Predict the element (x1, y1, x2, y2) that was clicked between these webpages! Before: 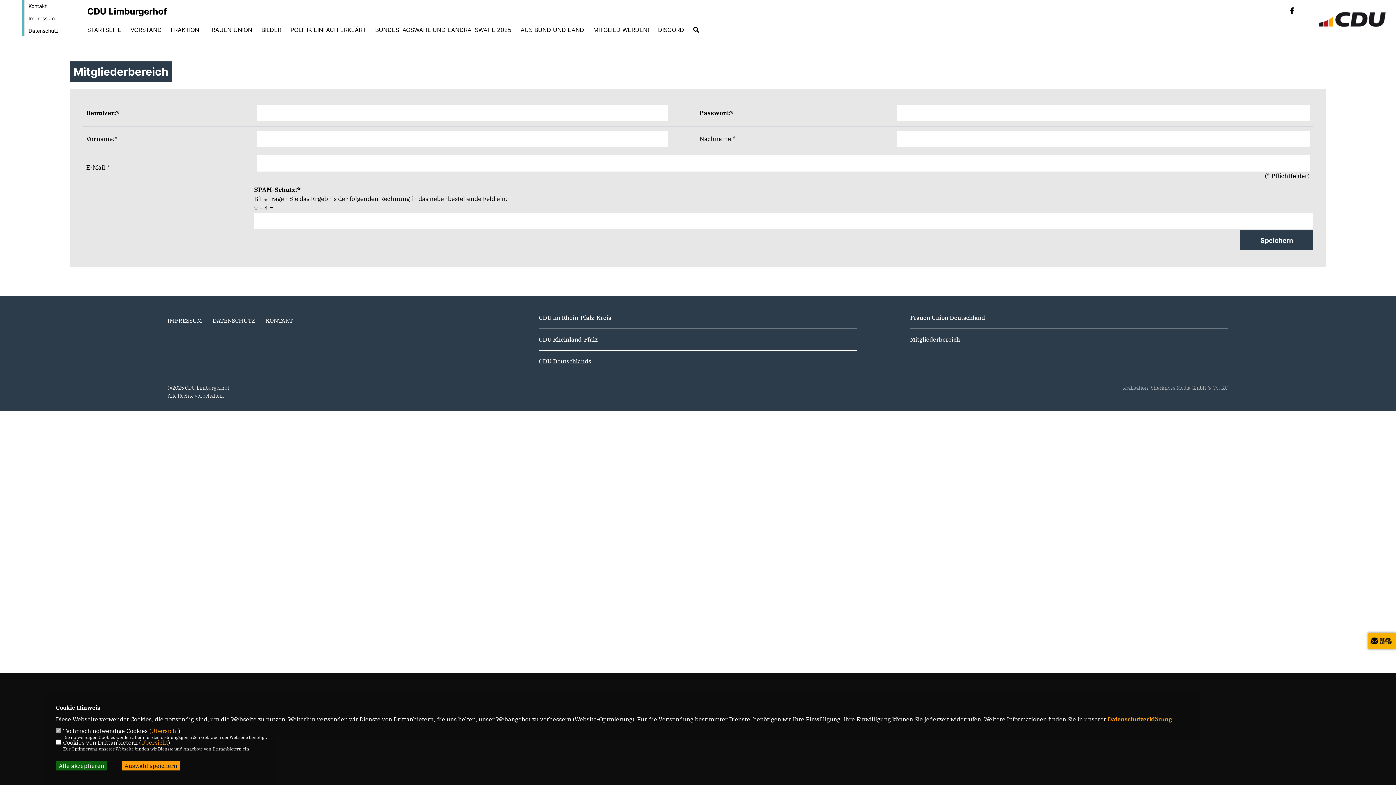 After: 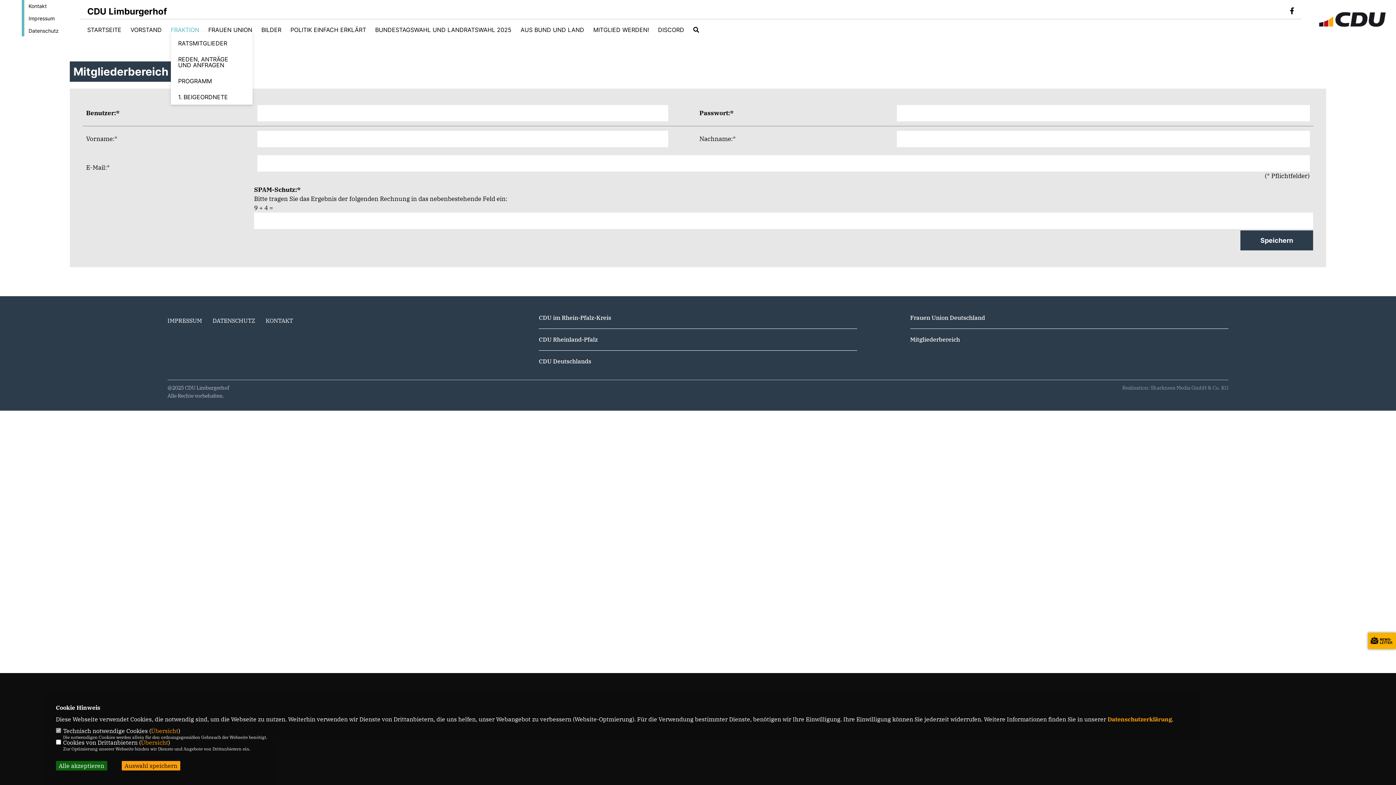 Action: bbox: (170, 26, 199, 32) label: FRAKTION